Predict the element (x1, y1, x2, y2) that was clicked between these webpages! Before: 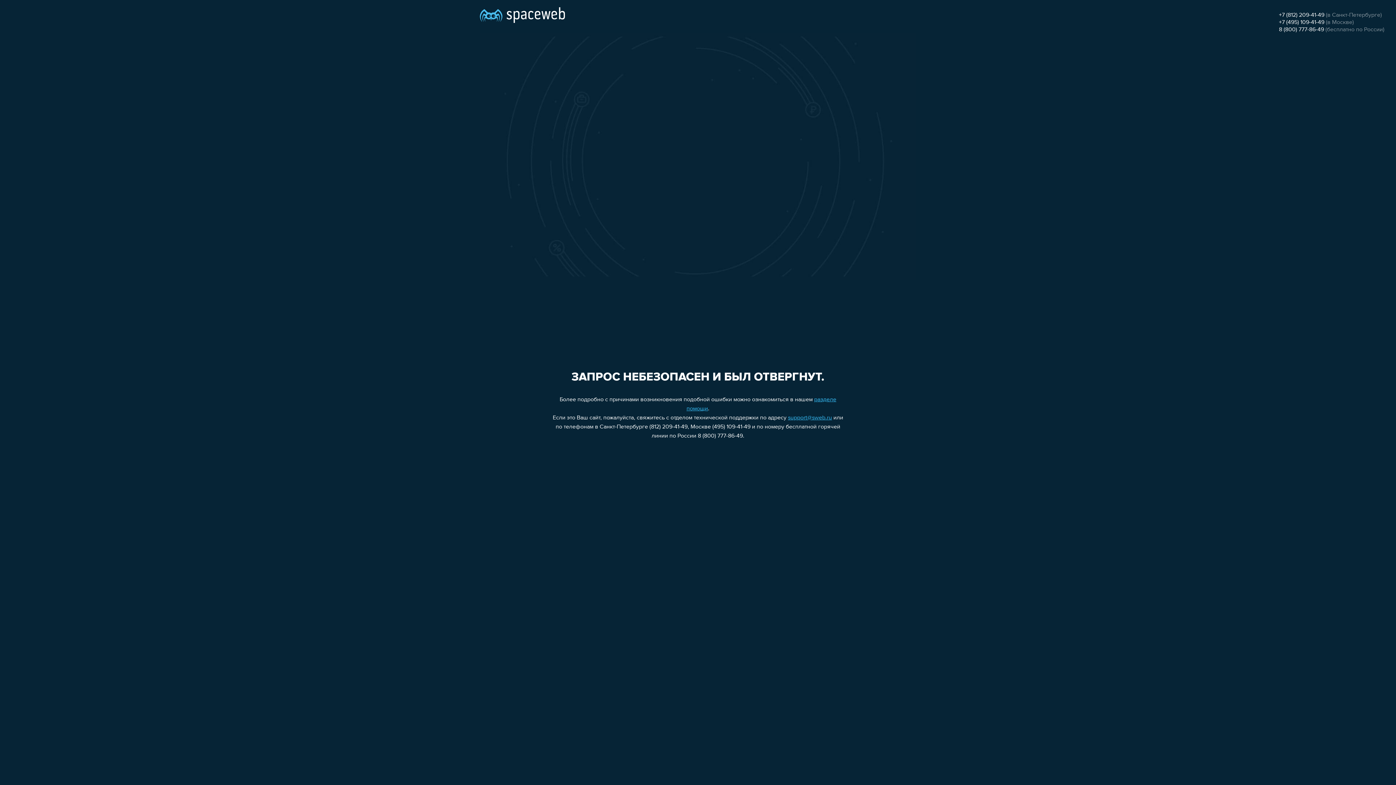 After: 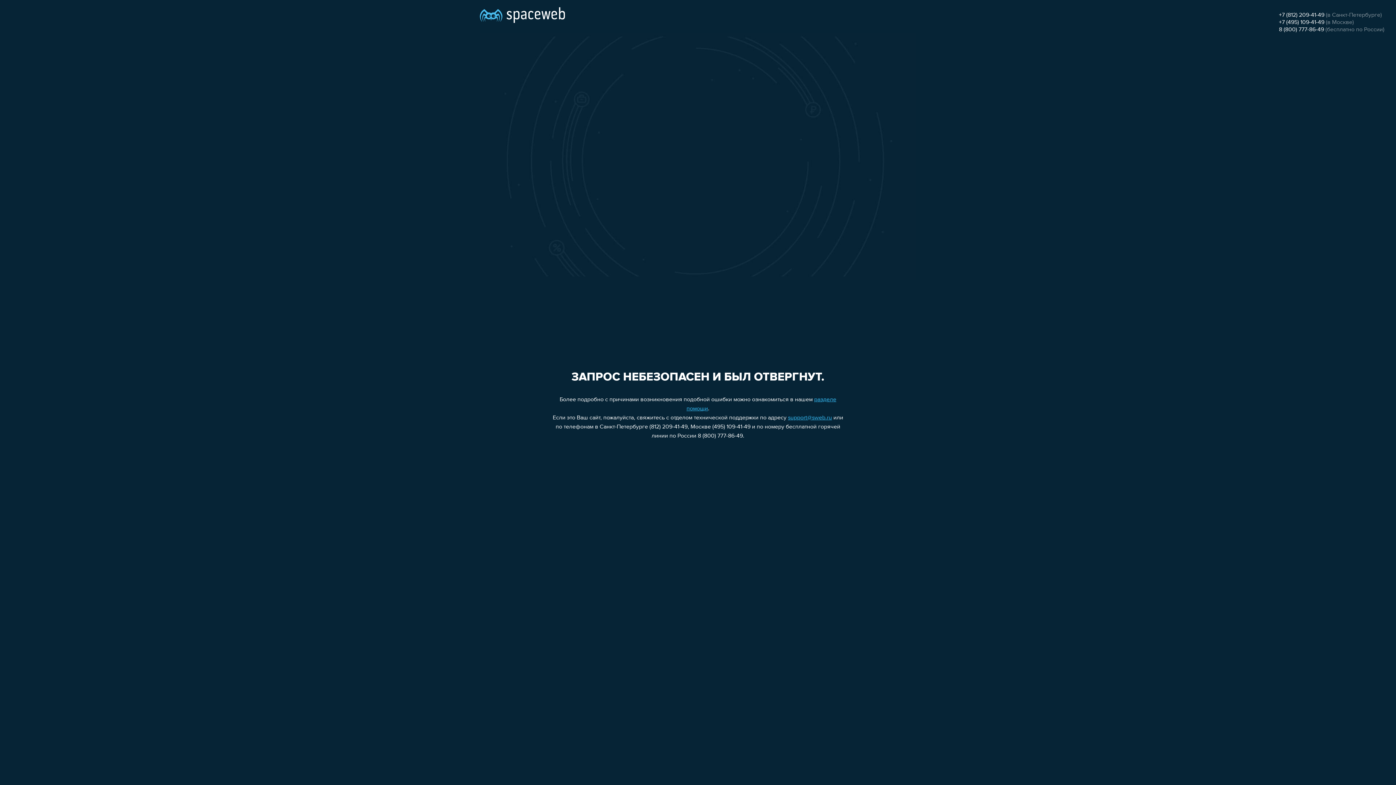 Action: bbox: (788, 415, 832, 421) label: support@sweb.ru